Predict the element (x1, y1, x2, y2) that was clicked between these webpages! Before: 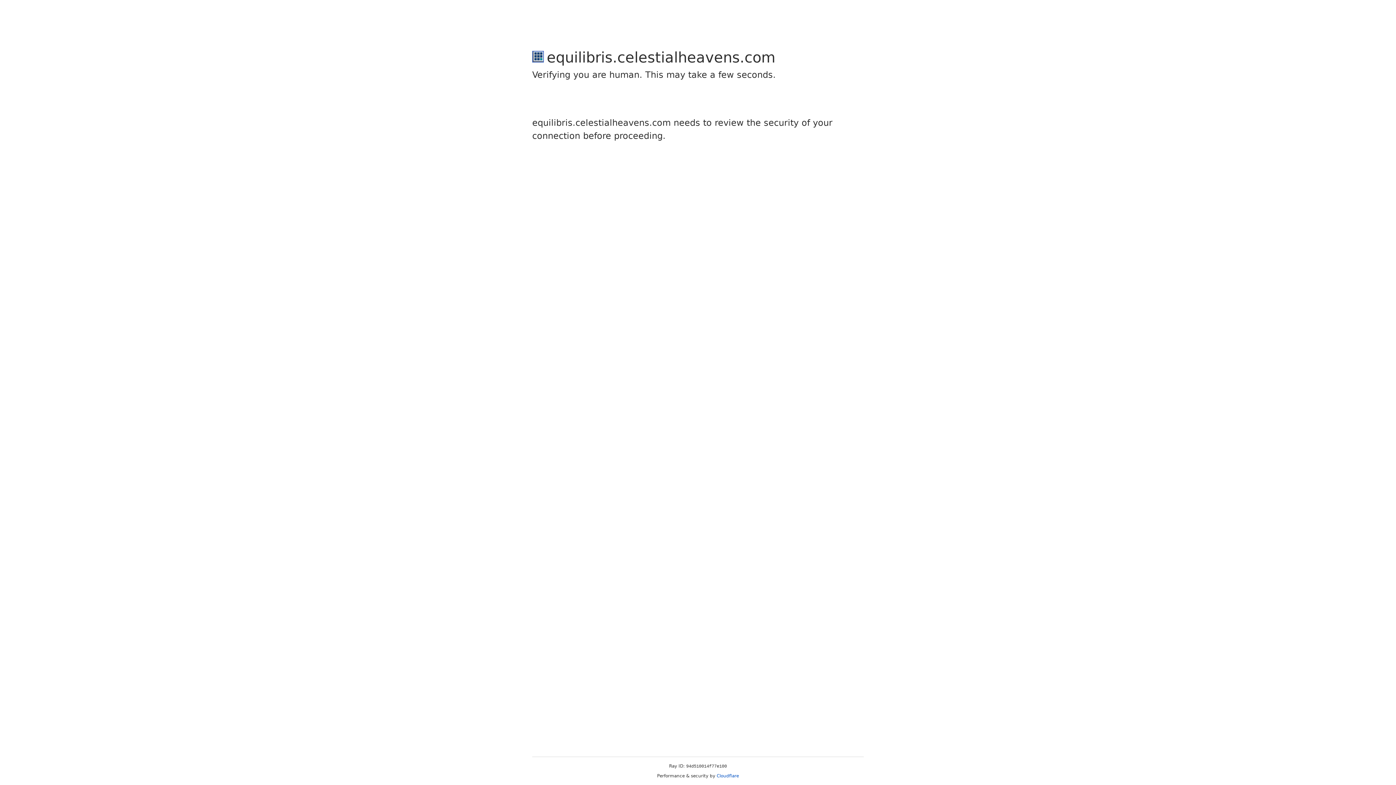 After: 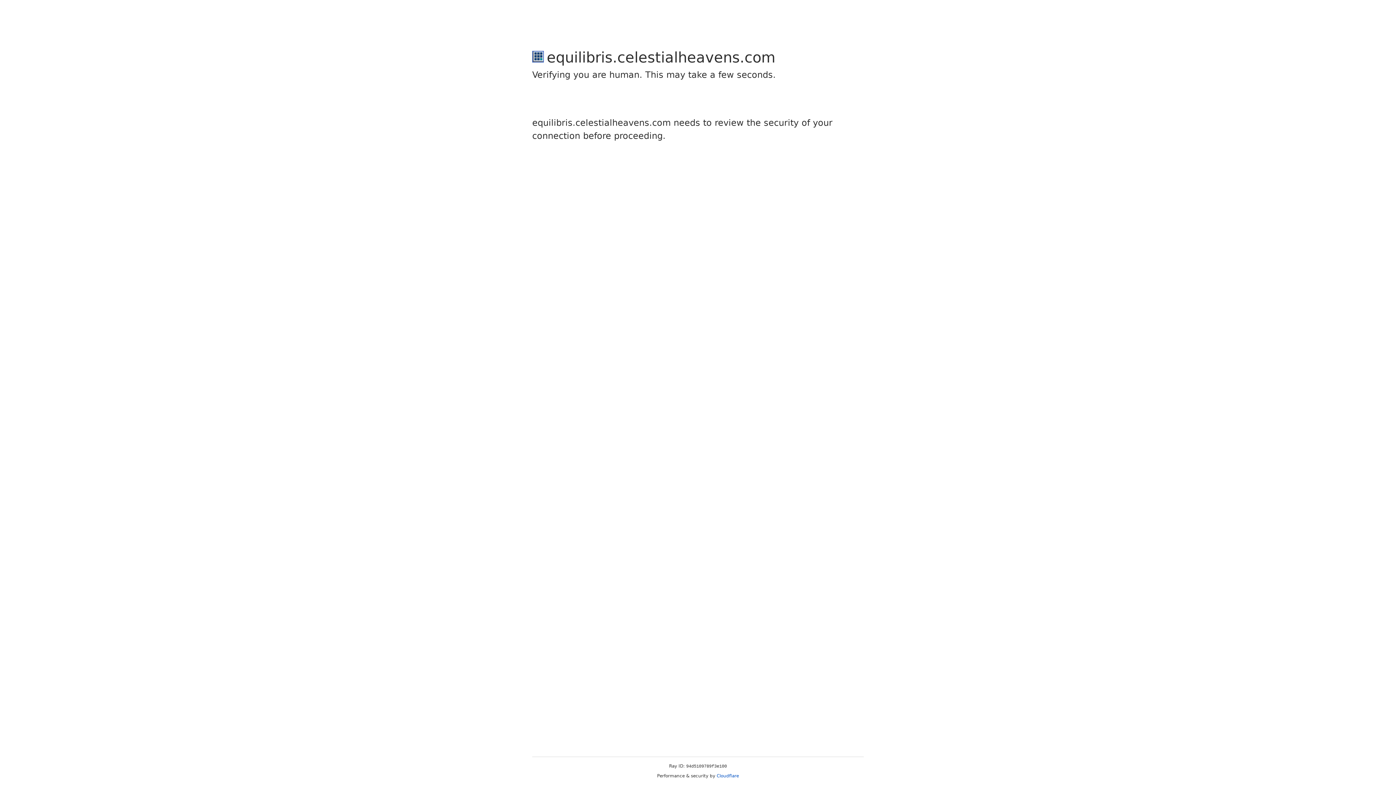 Action: label: Cloudflare bbox: (716, 773, 739, 778)